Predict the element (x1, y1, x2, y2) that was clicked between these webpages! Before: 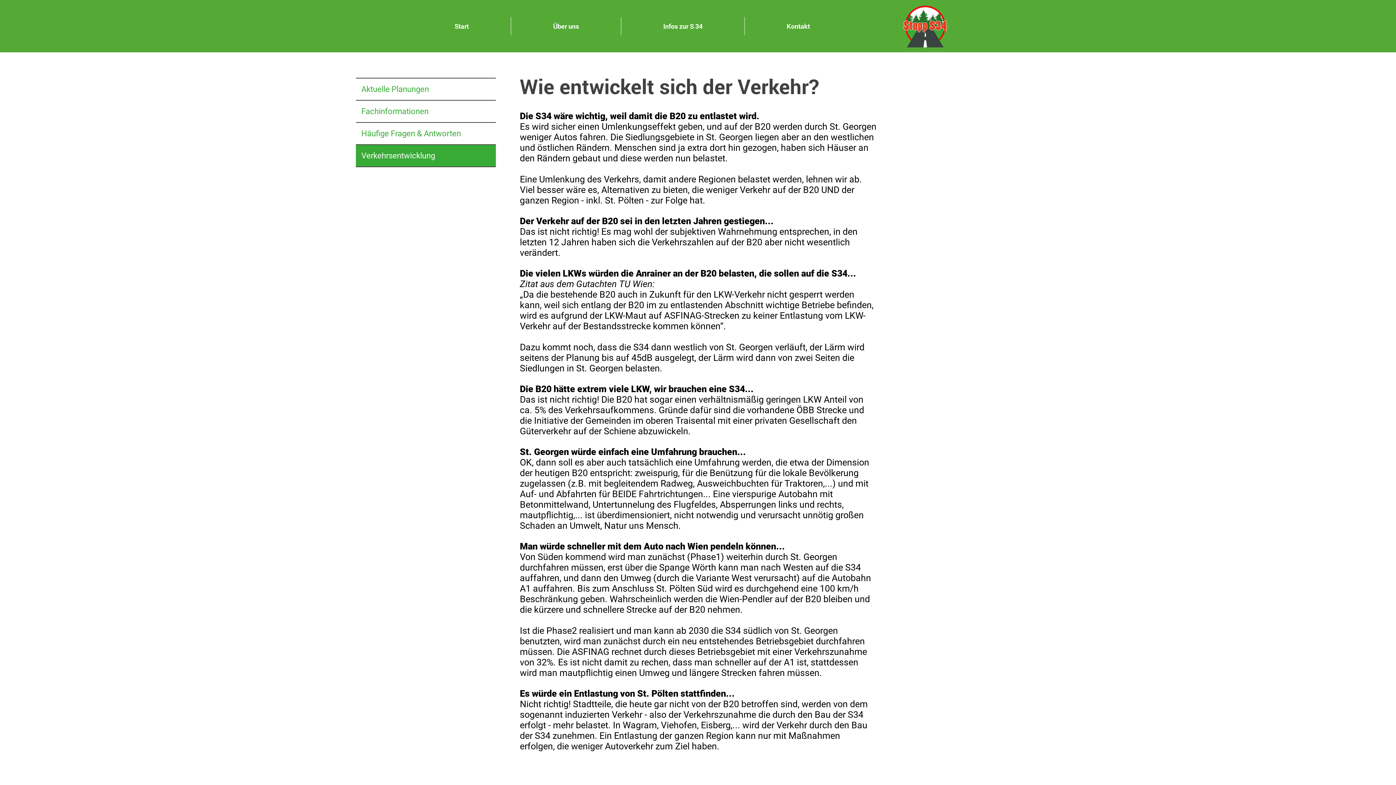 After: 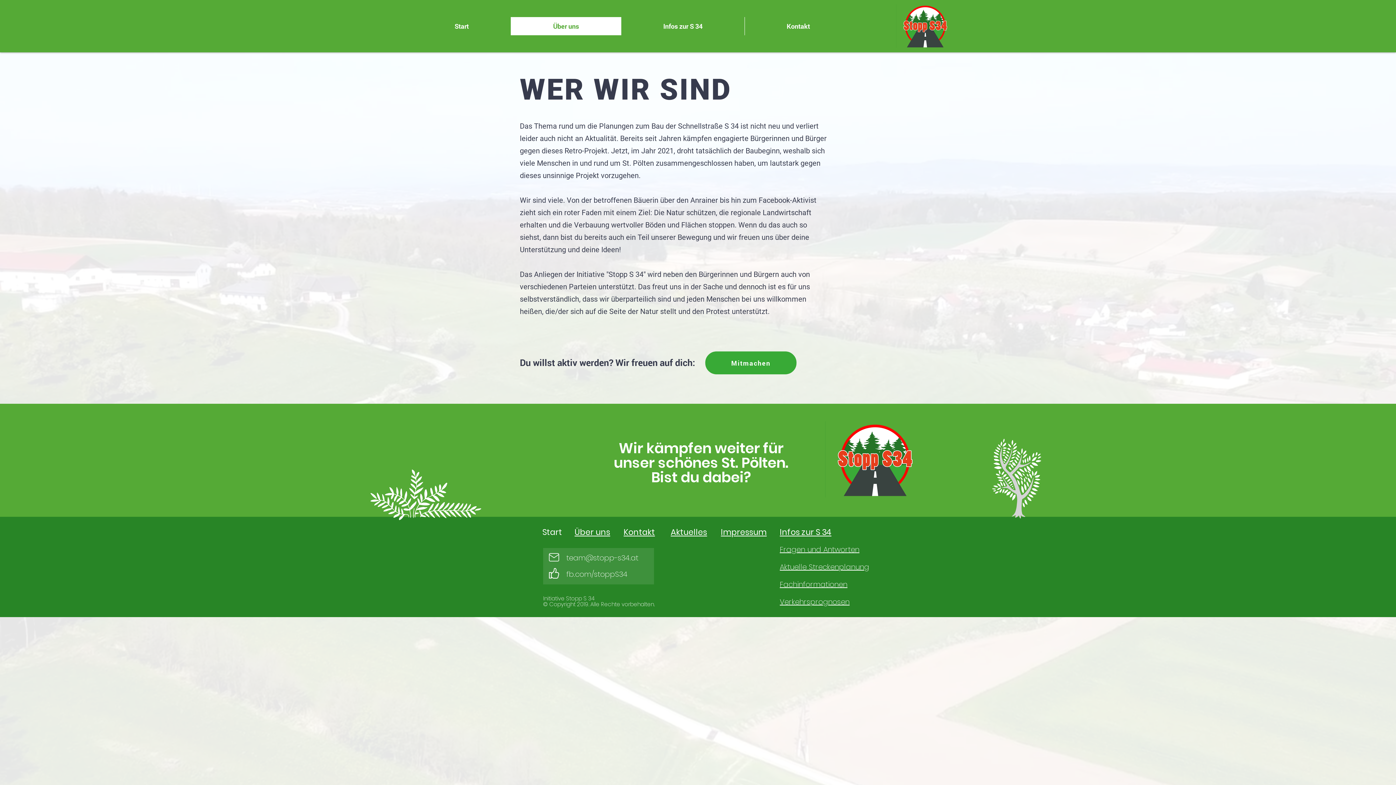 Action: bbox: (510, 17, 621, 35) label: Über uns